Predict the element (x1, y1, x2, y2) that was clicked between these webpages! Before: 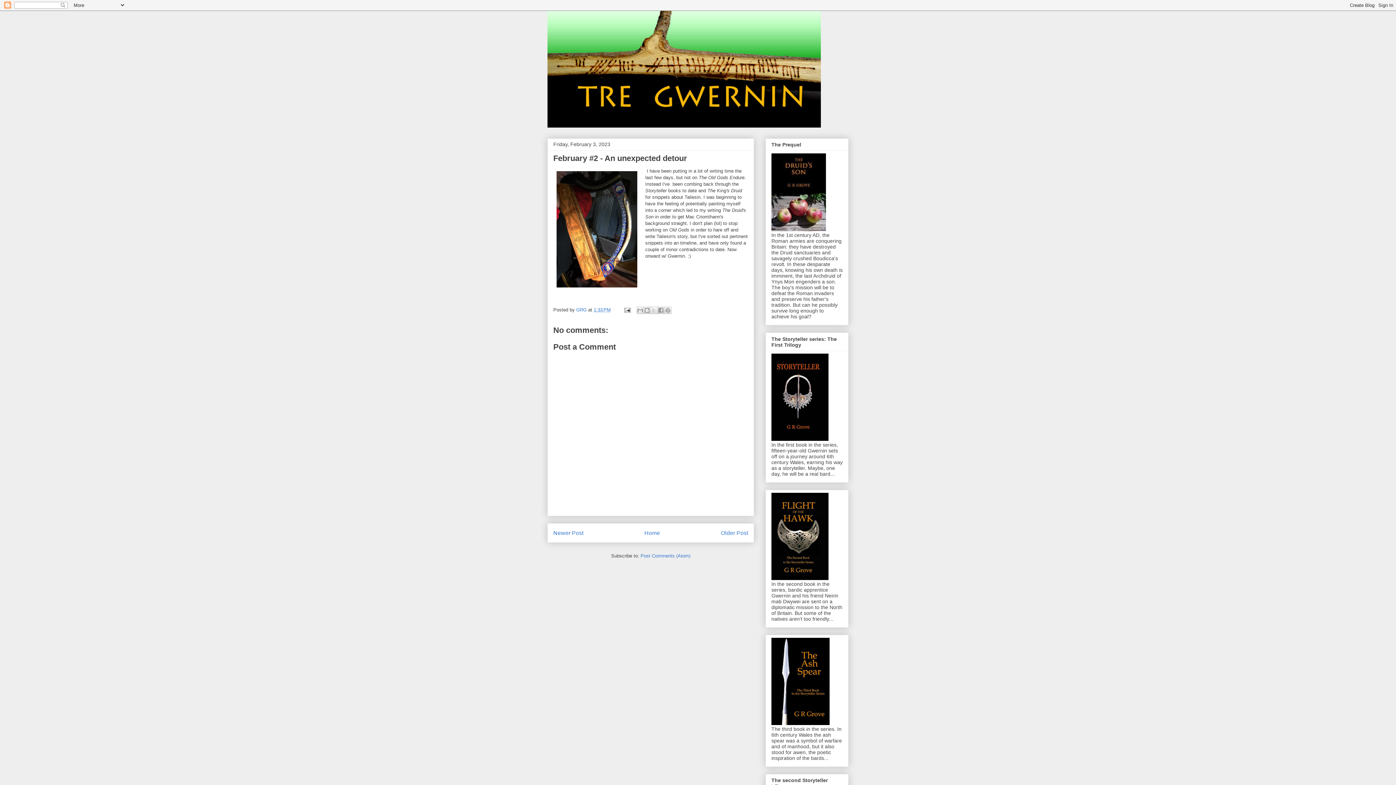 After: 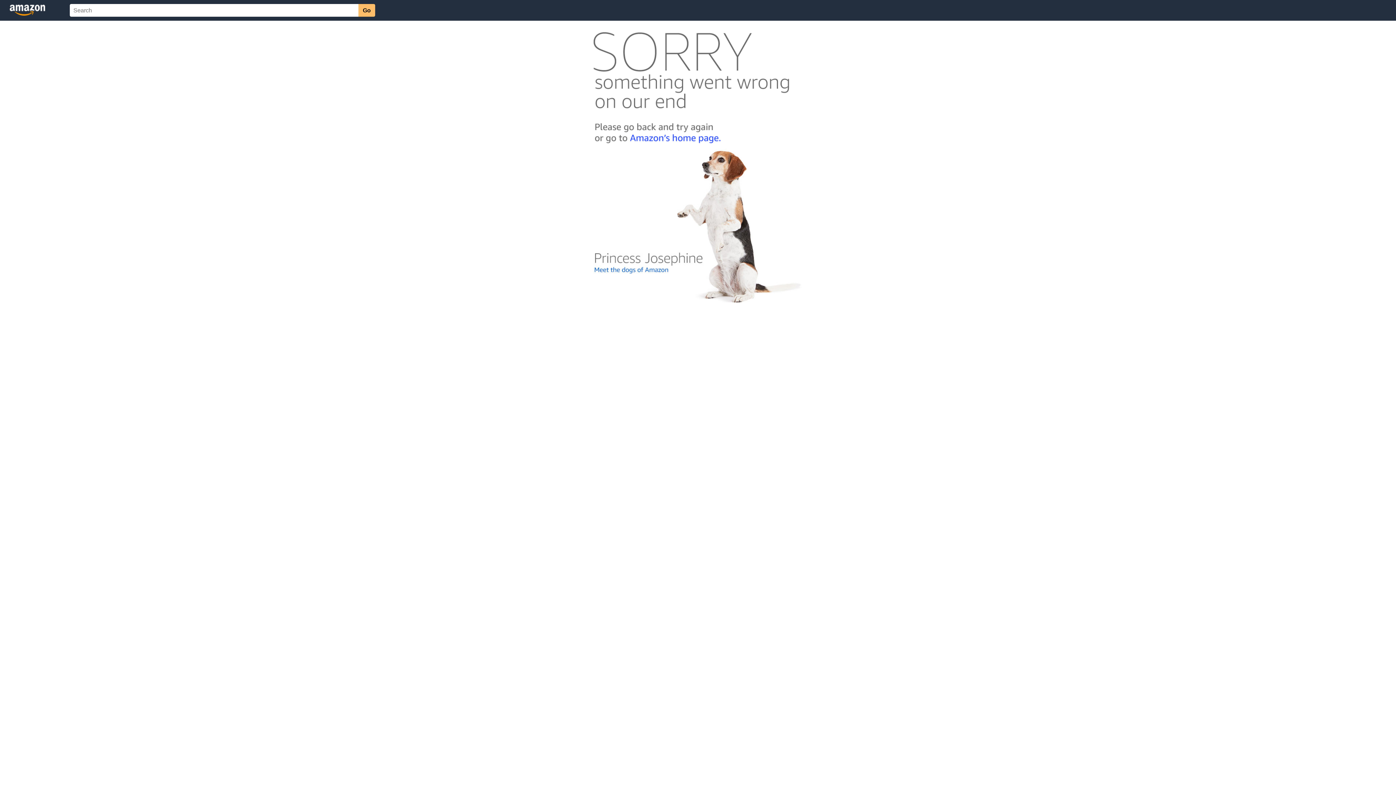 Action: bbox: (771, 575, 828, 581)